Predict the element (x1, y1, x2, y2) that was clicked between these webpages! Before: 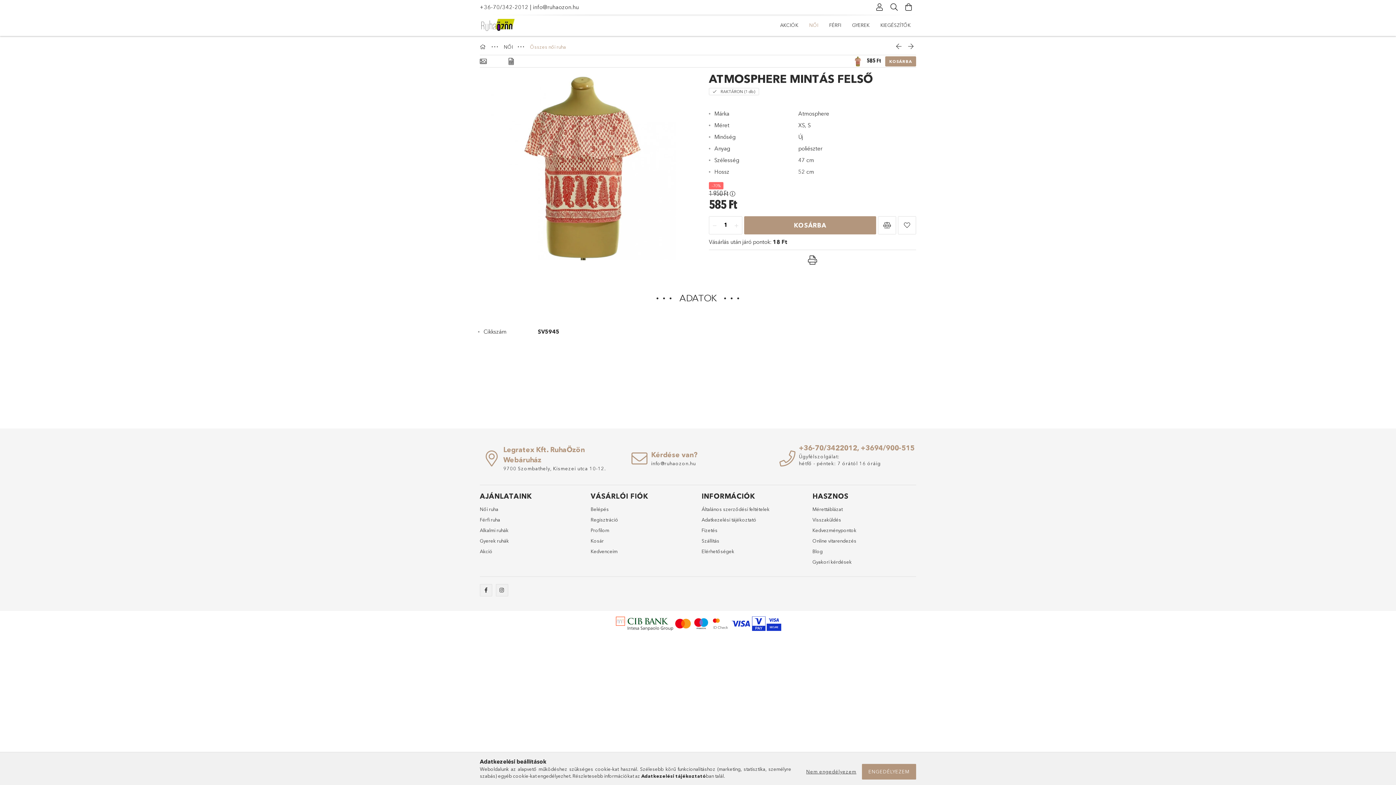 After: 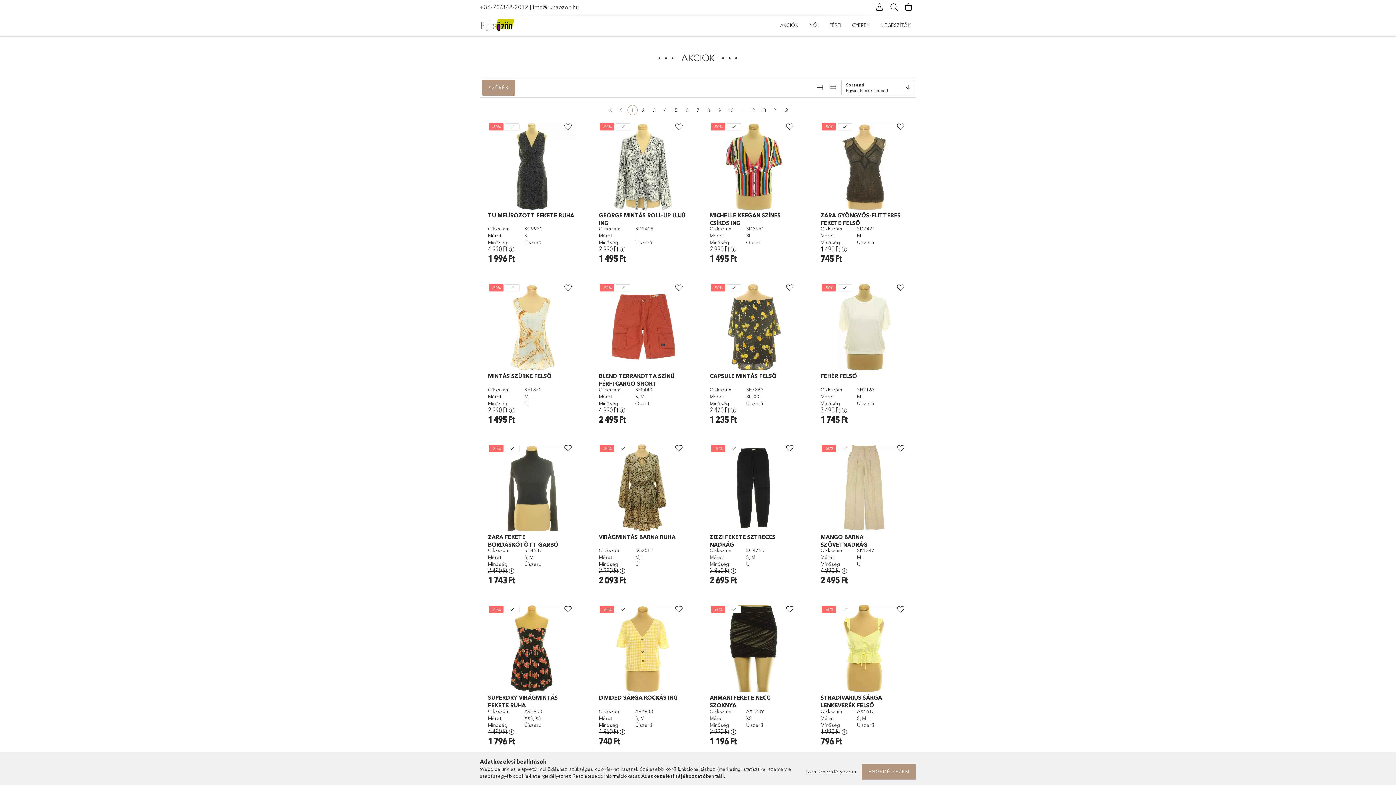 Action: label: AKCIÓK bbox: (774, 16, 804, 34)